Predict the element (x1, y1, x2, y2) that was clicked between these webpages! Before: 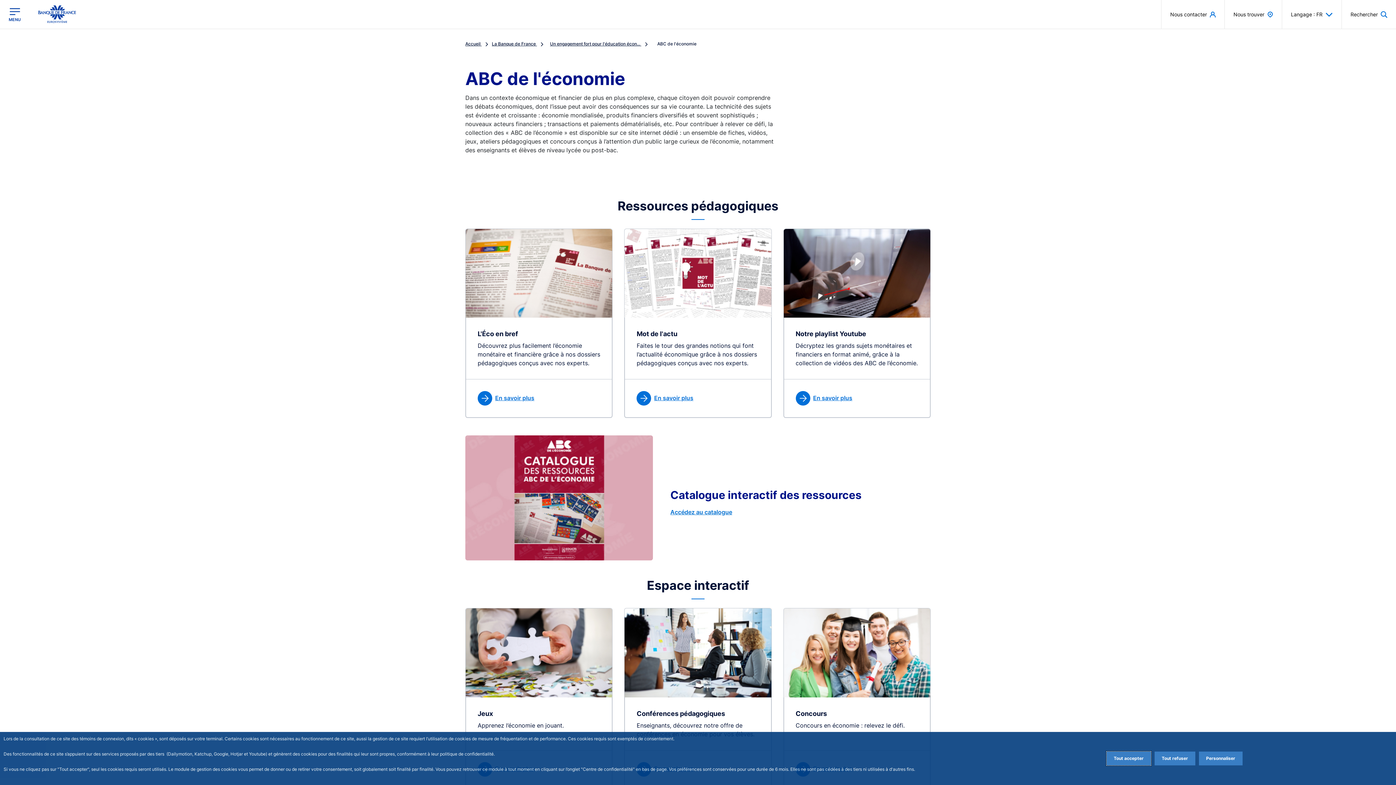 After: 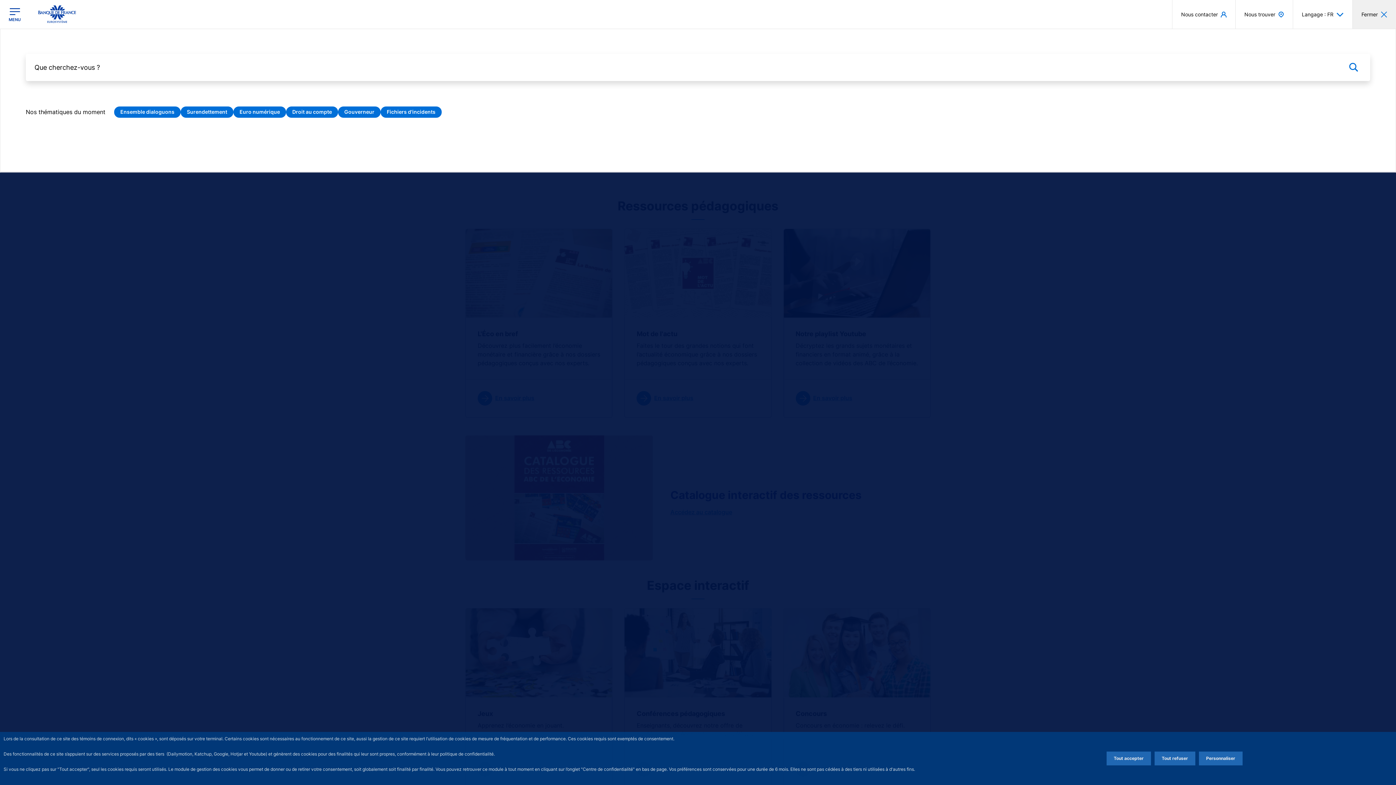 Action: label: Rechercher bbox: (1342, 0, 1396, 28)